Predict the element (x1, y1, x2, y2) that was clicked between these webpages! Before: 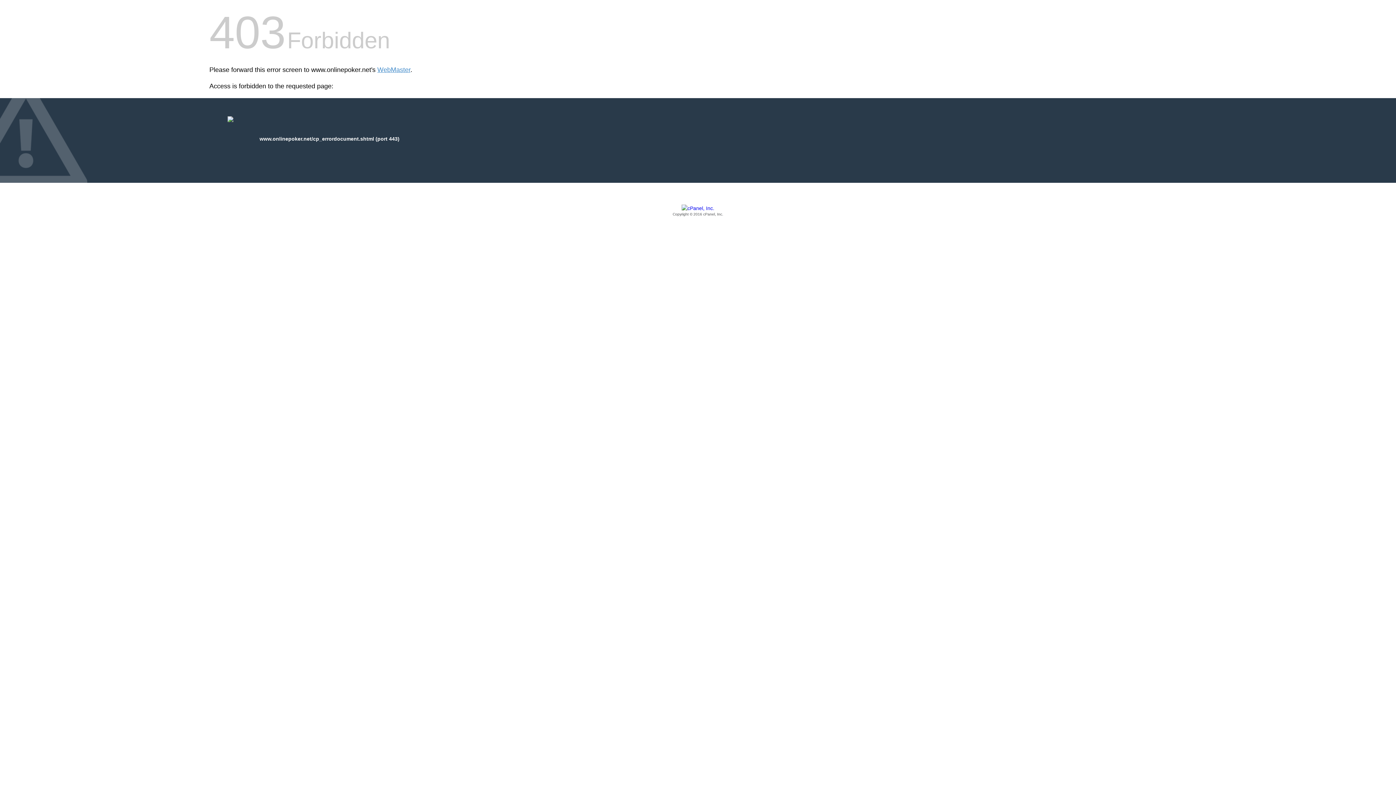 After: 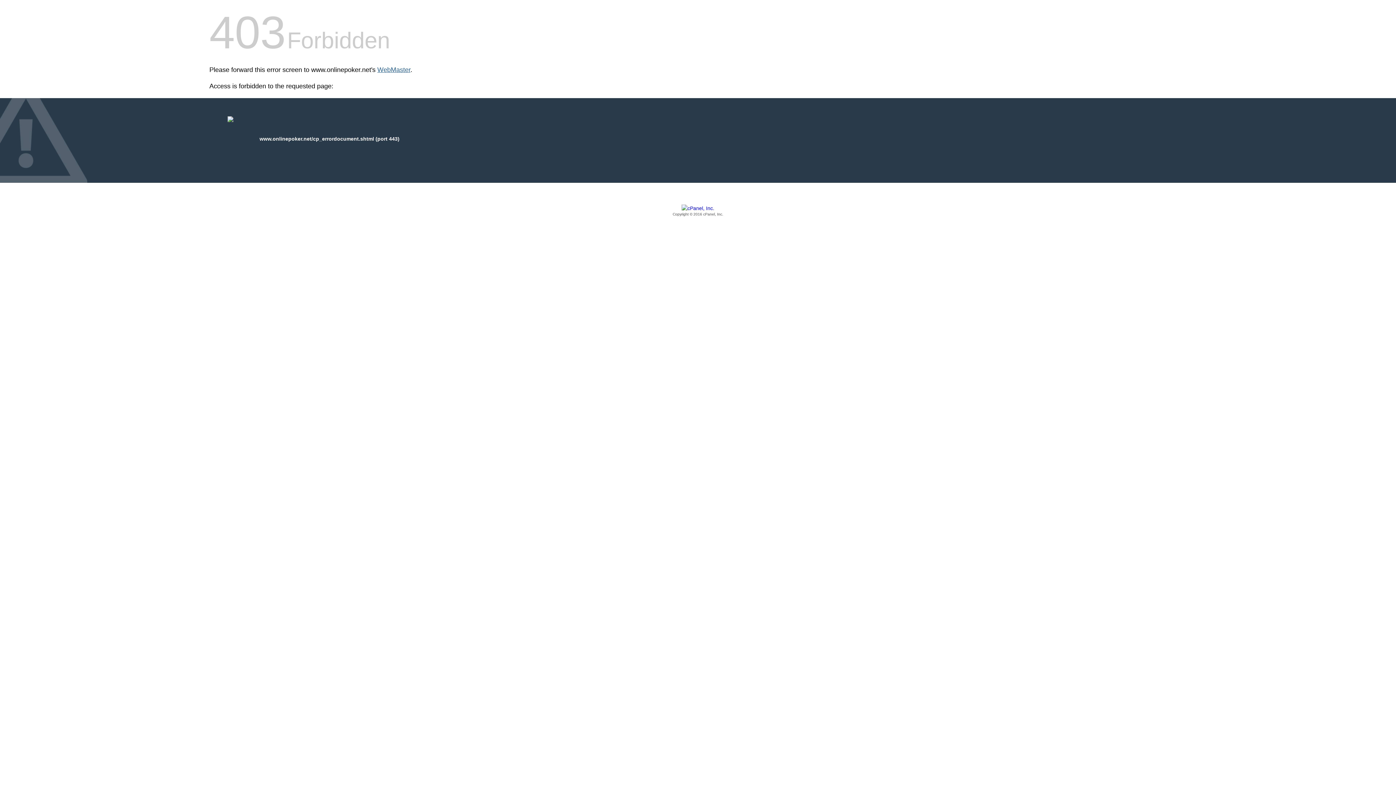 Action: label: WebMaster bbox: (377, 66, 410, 73)